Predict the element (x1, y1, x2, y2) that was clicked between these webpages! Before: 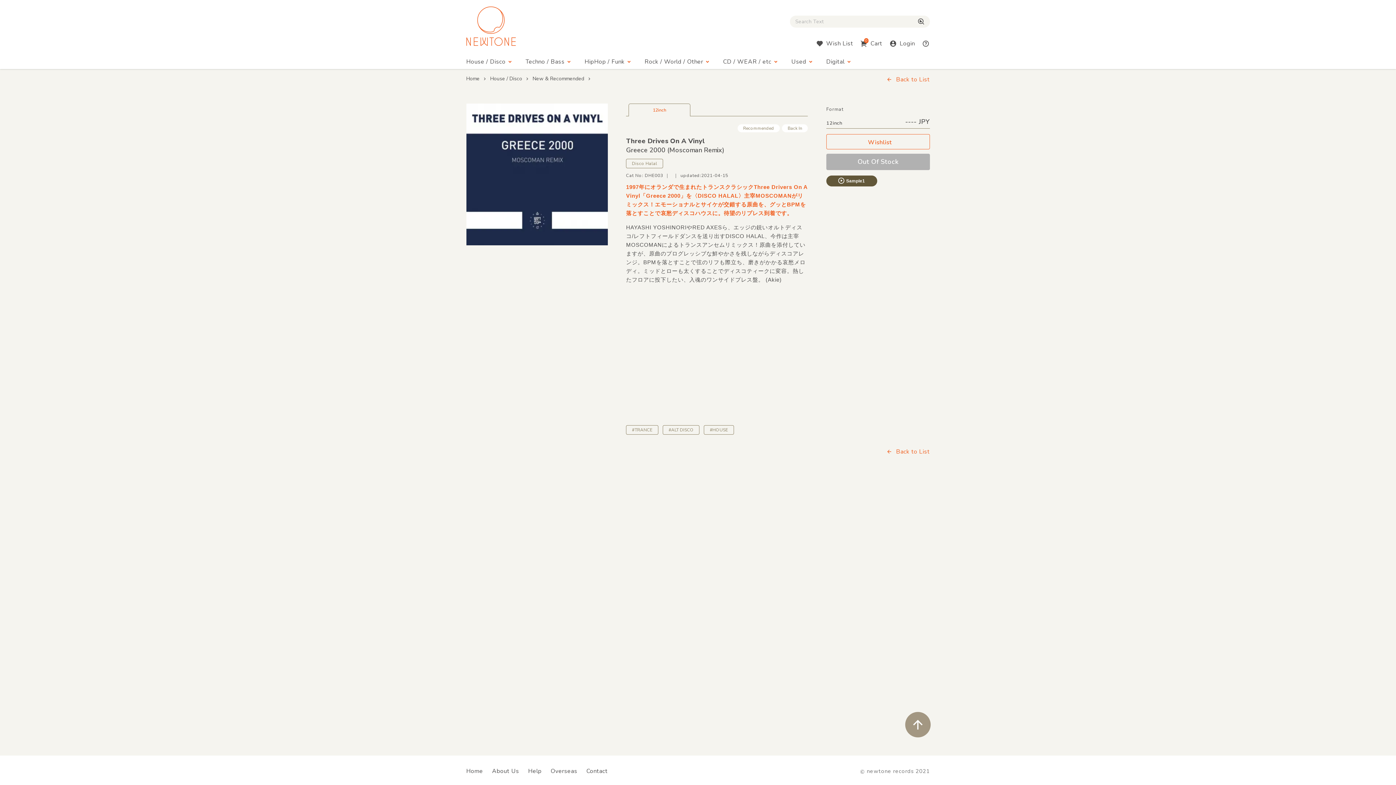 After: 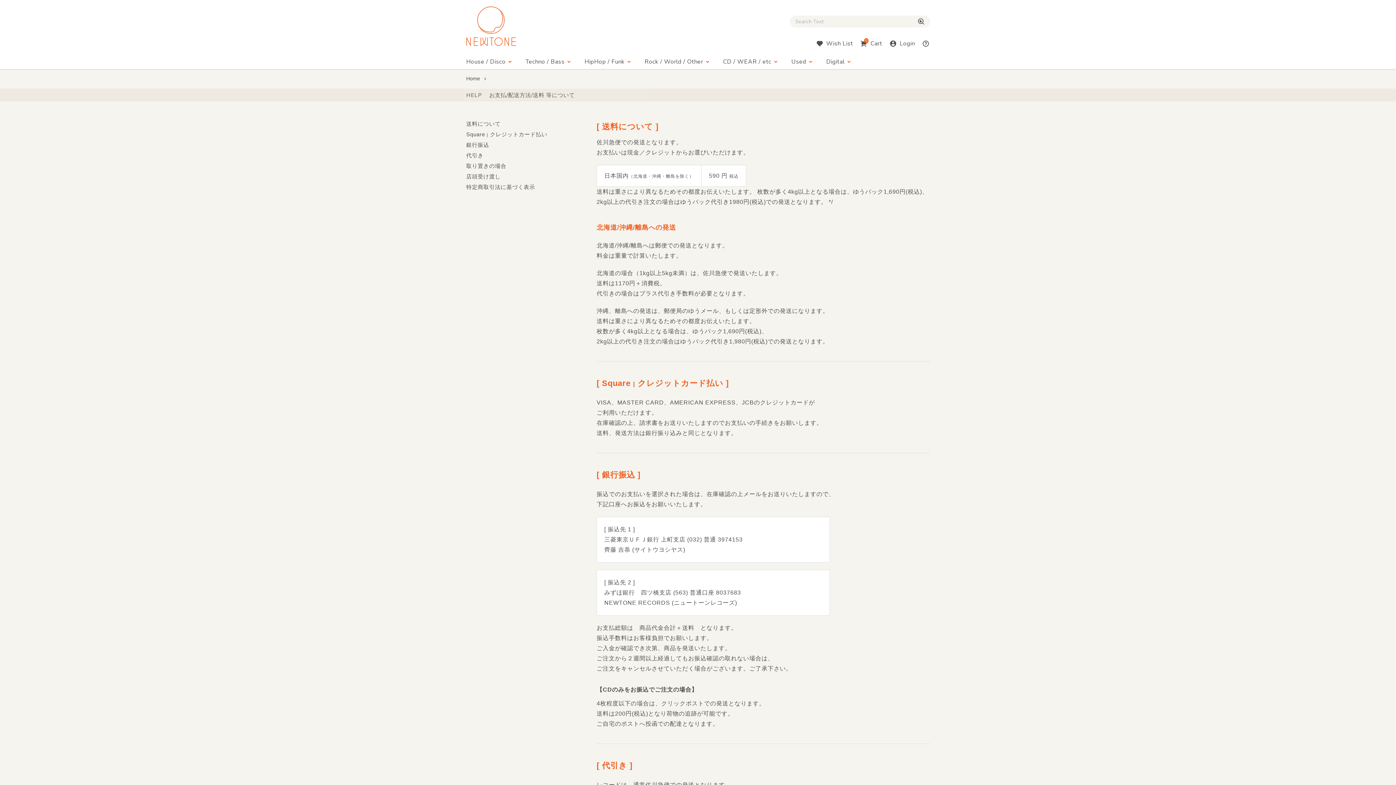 Action: label: Help bbox: (528, 767, 541, 775)